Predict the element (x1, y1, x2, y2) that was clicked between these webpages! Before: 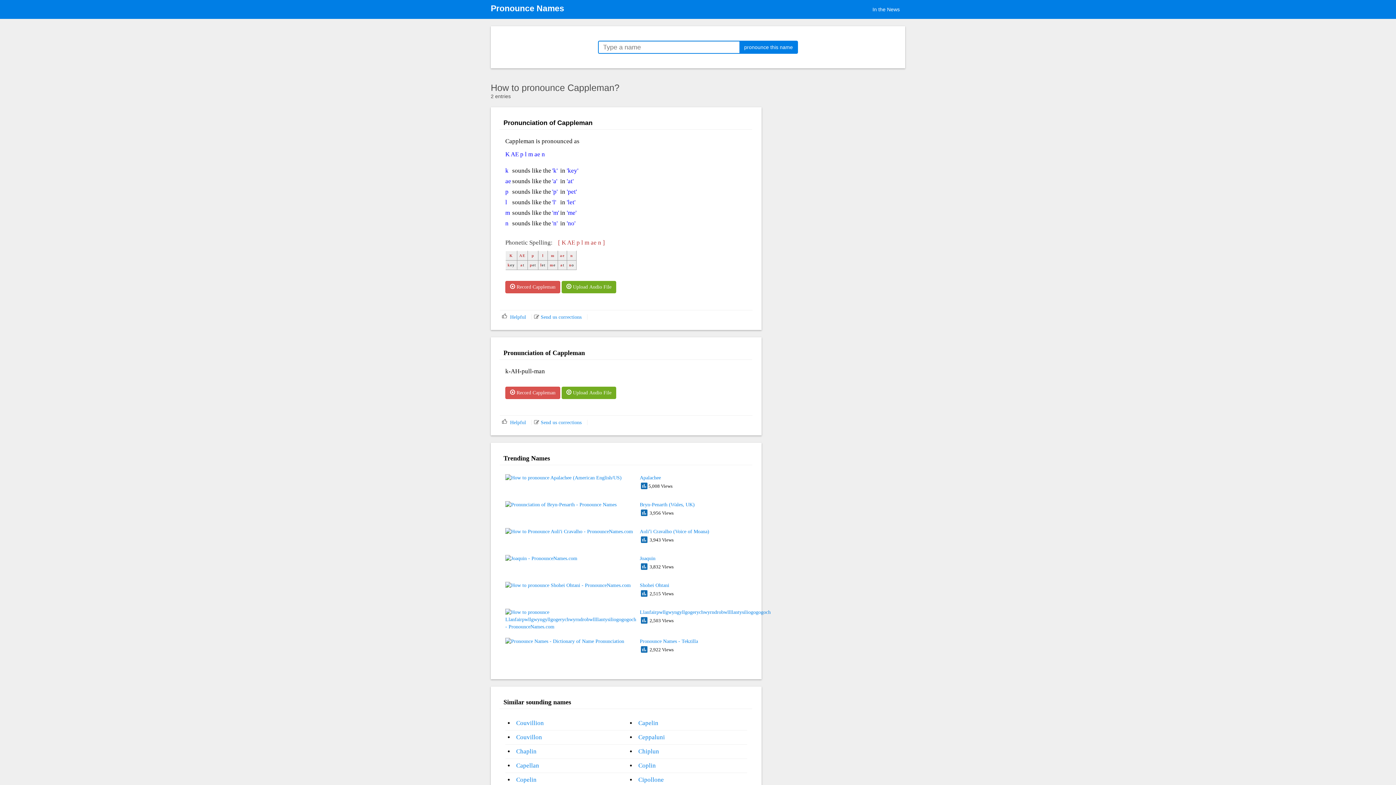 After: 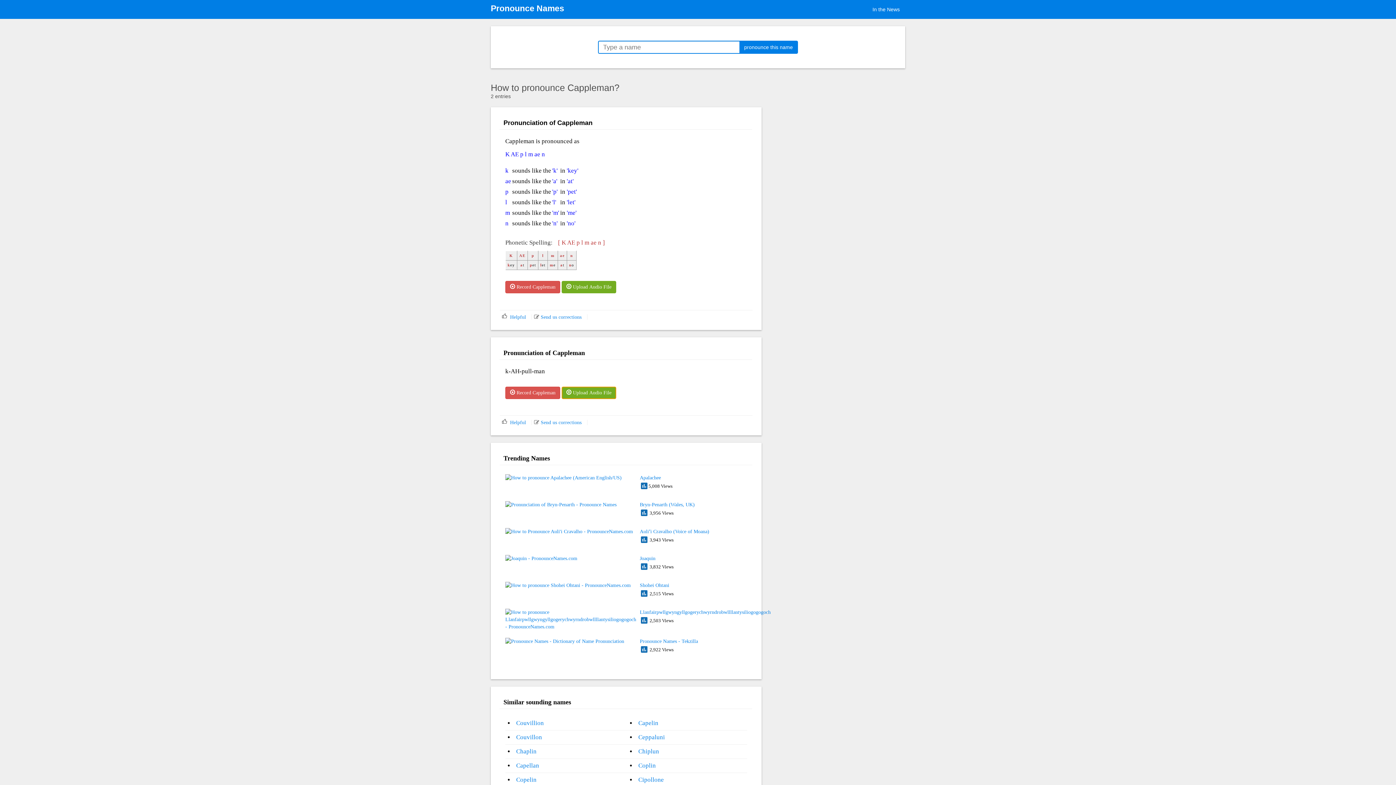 Action: bbox: (561, 386, 616, 399) label:  Upload Audio File